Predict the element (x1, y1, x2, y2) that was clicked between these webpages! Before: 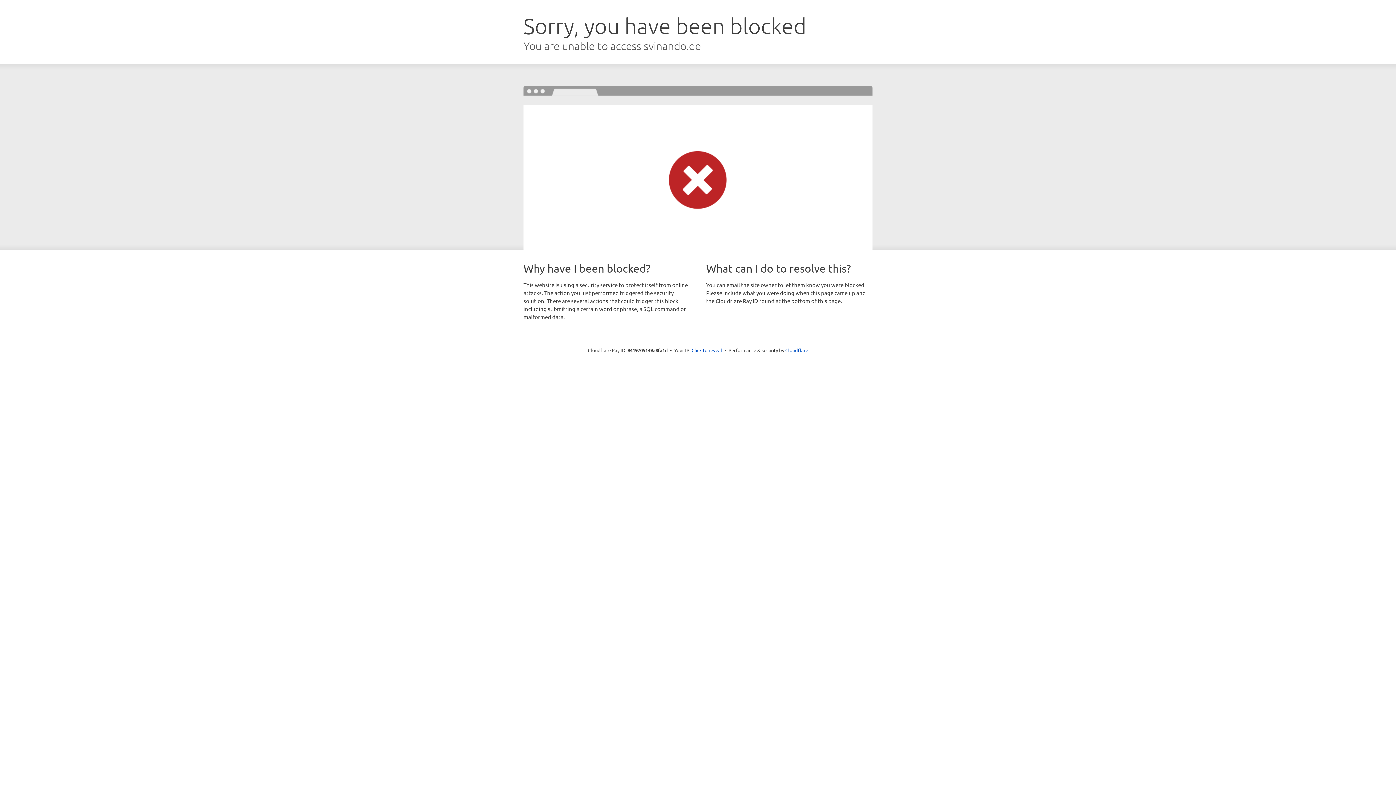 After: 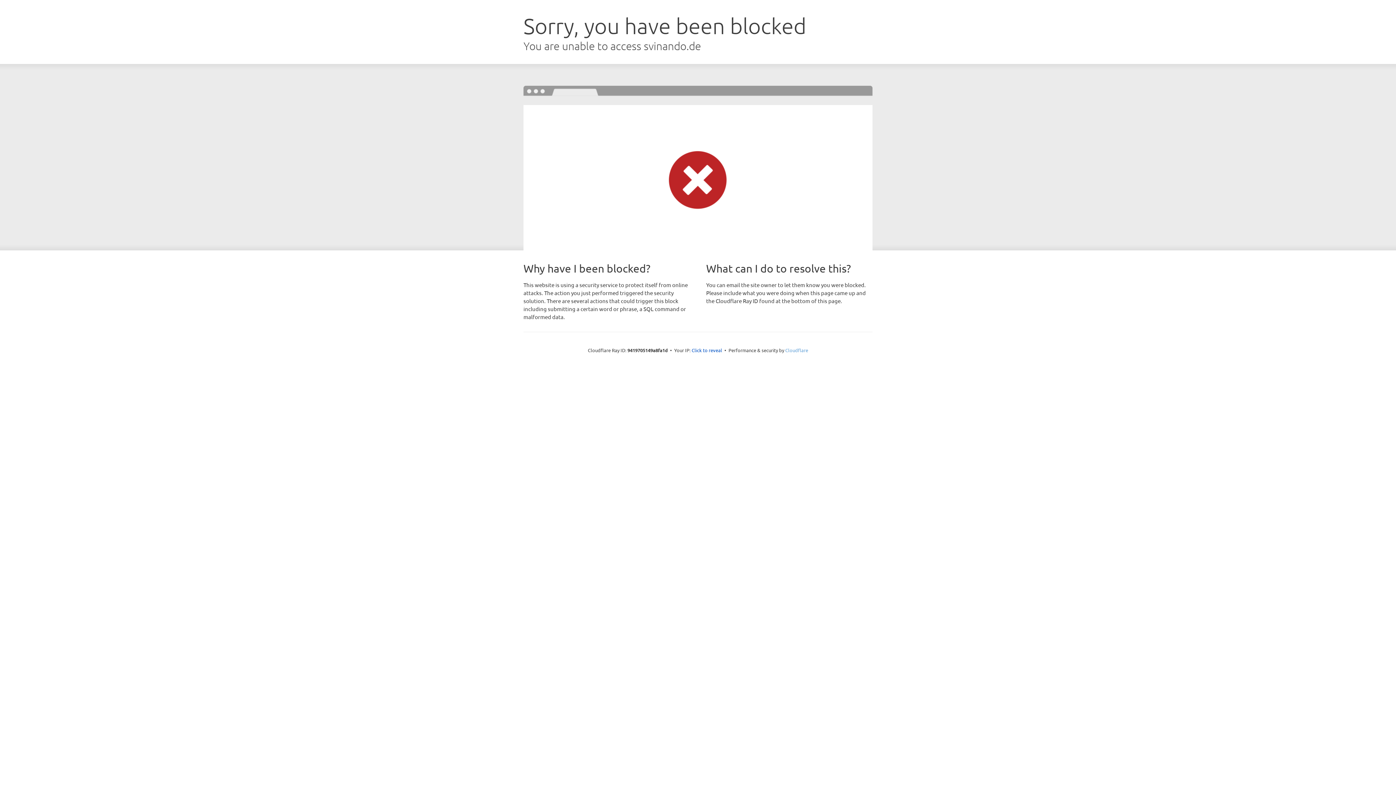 Action: bbox: (785, 347, 808, 353) label: Cloudflare